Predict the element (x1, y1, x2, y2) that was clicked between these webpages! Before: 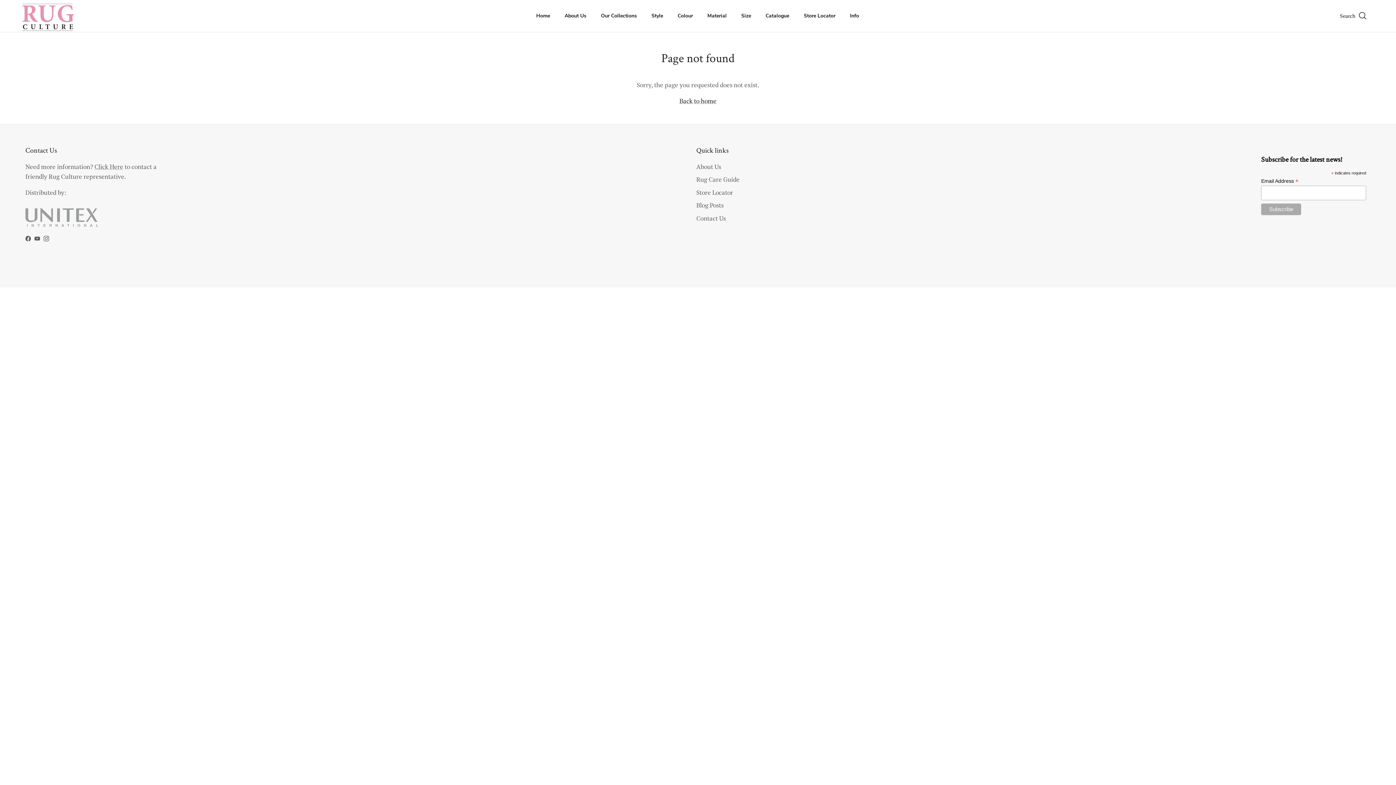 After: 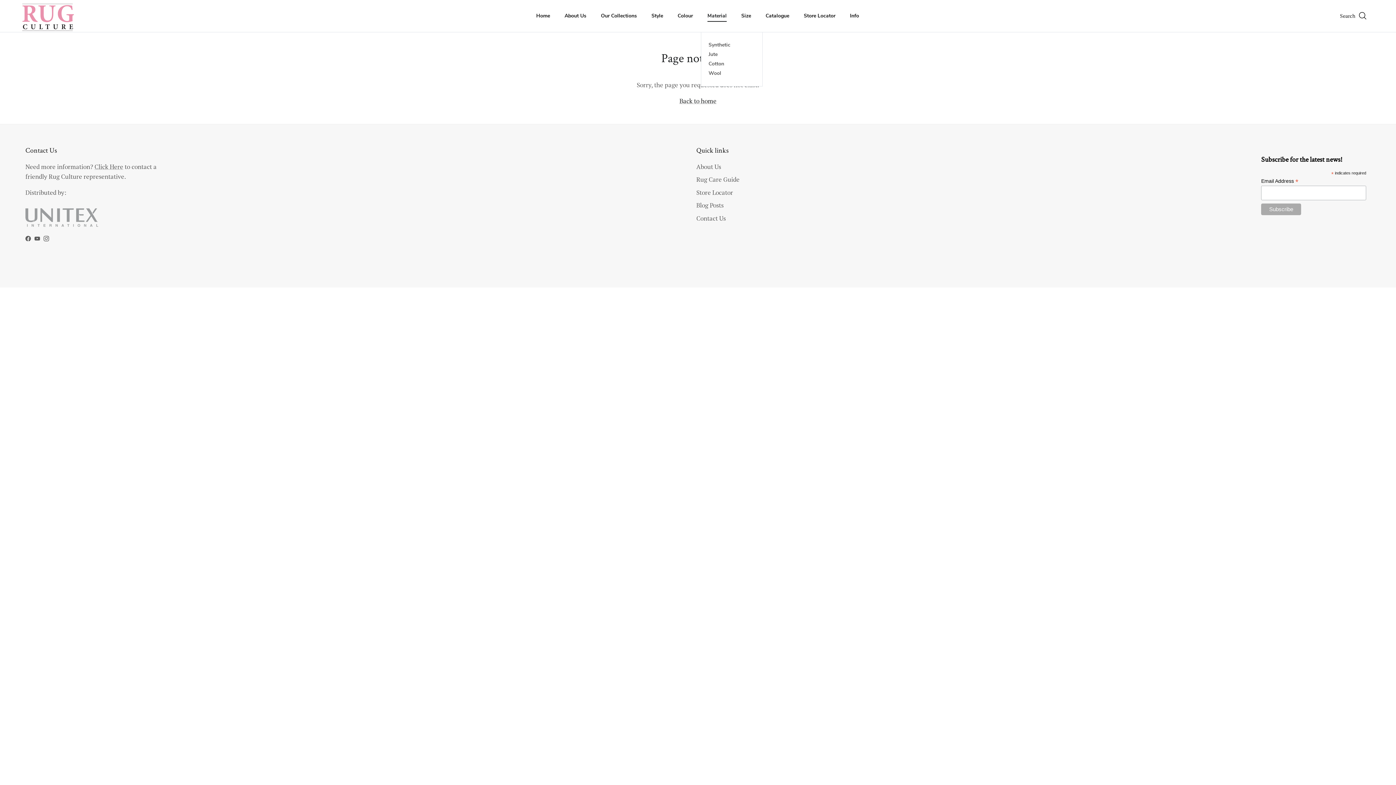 Action: bbox: (701, 4, 733, 27) label: Material